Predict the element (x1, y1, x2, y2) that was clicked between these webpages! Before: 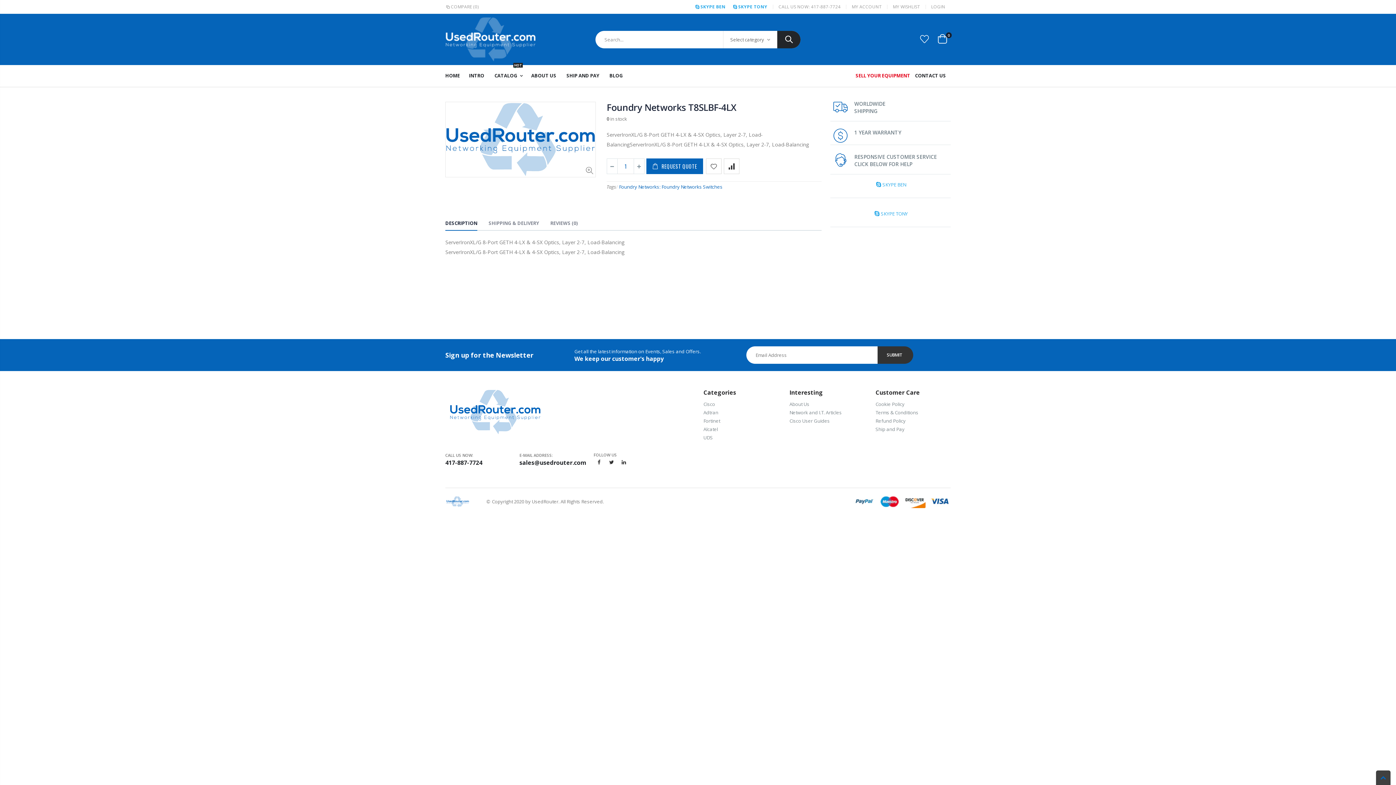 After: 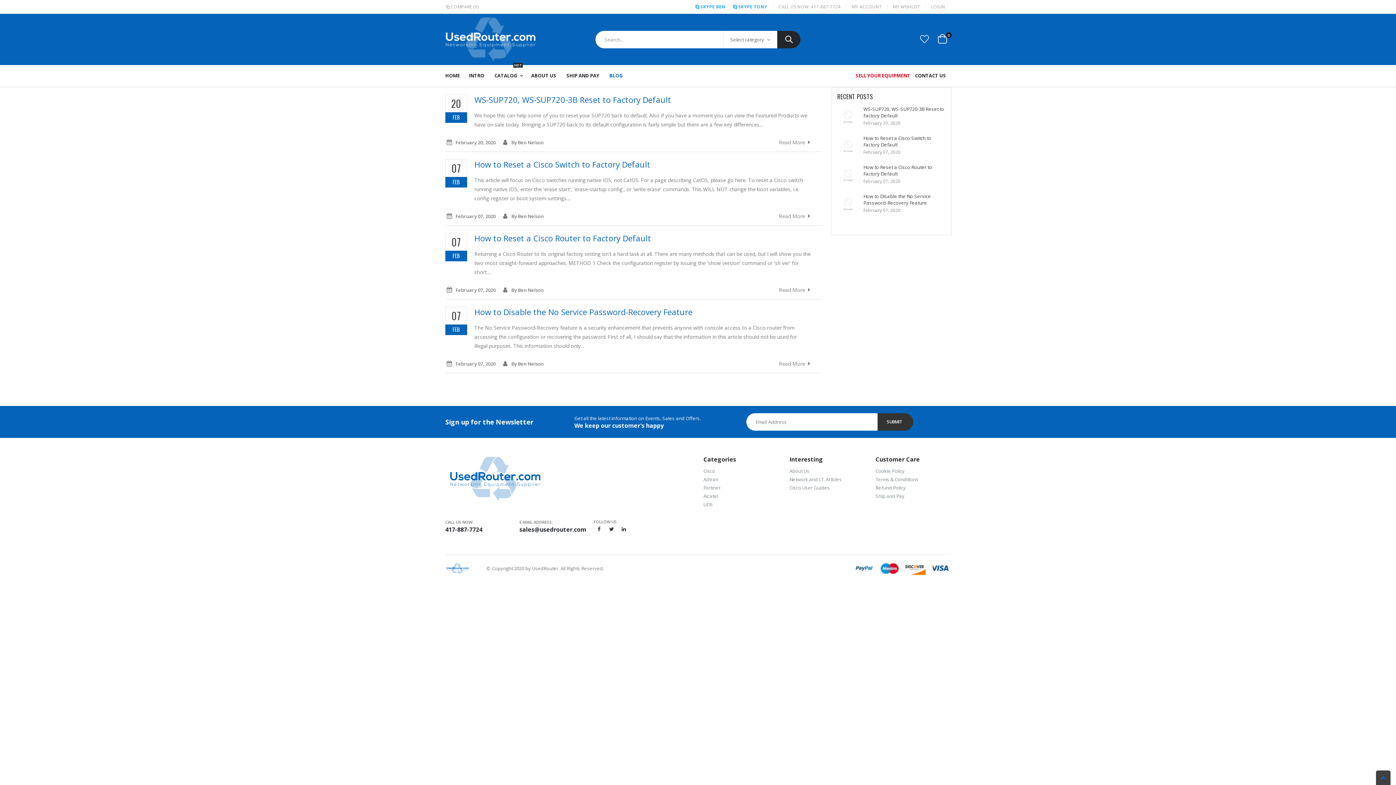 Action: label: BLOG bbox: (609, 66, 628, 85)